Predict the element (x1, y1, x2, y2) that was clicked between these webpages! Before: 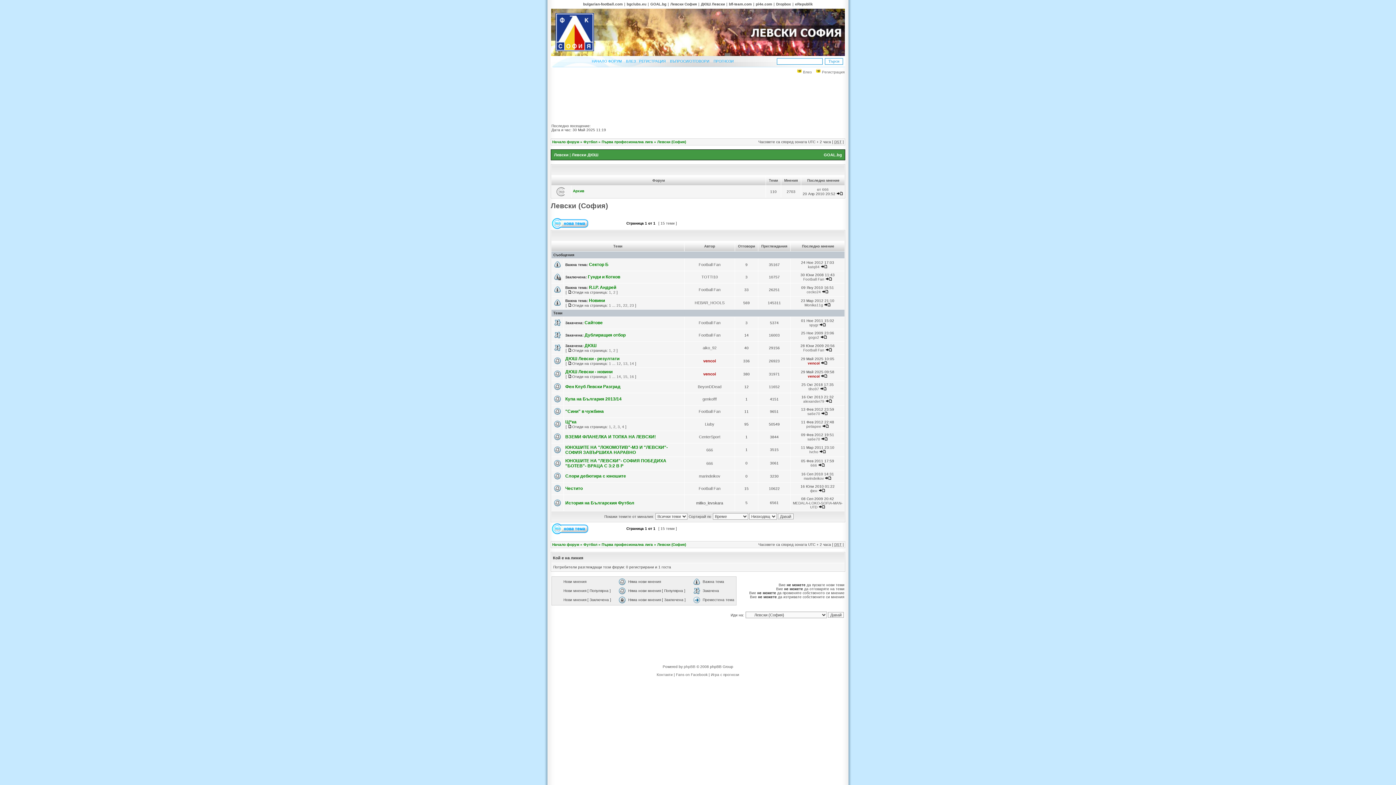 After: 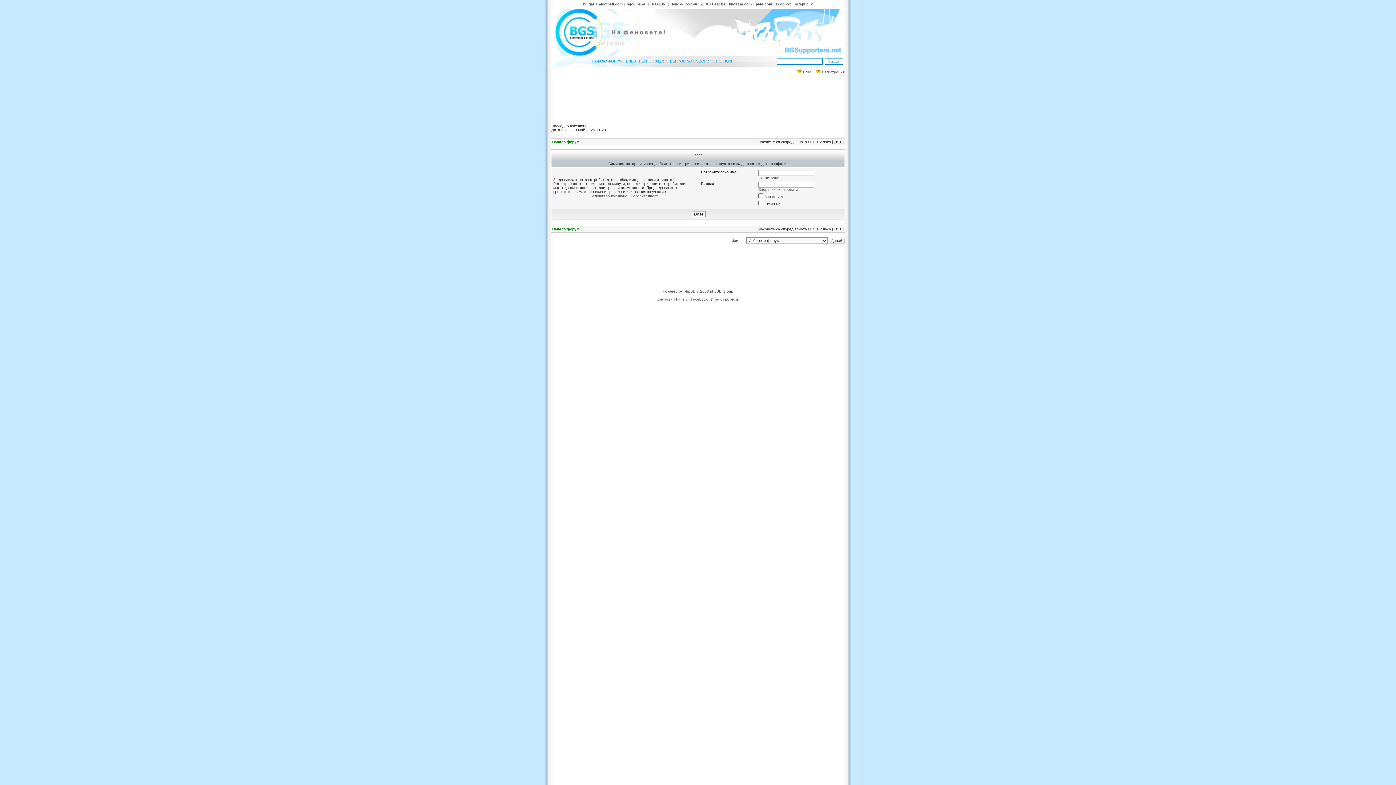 Action: label: petiapee bbox: (806, 424, 821, 428)